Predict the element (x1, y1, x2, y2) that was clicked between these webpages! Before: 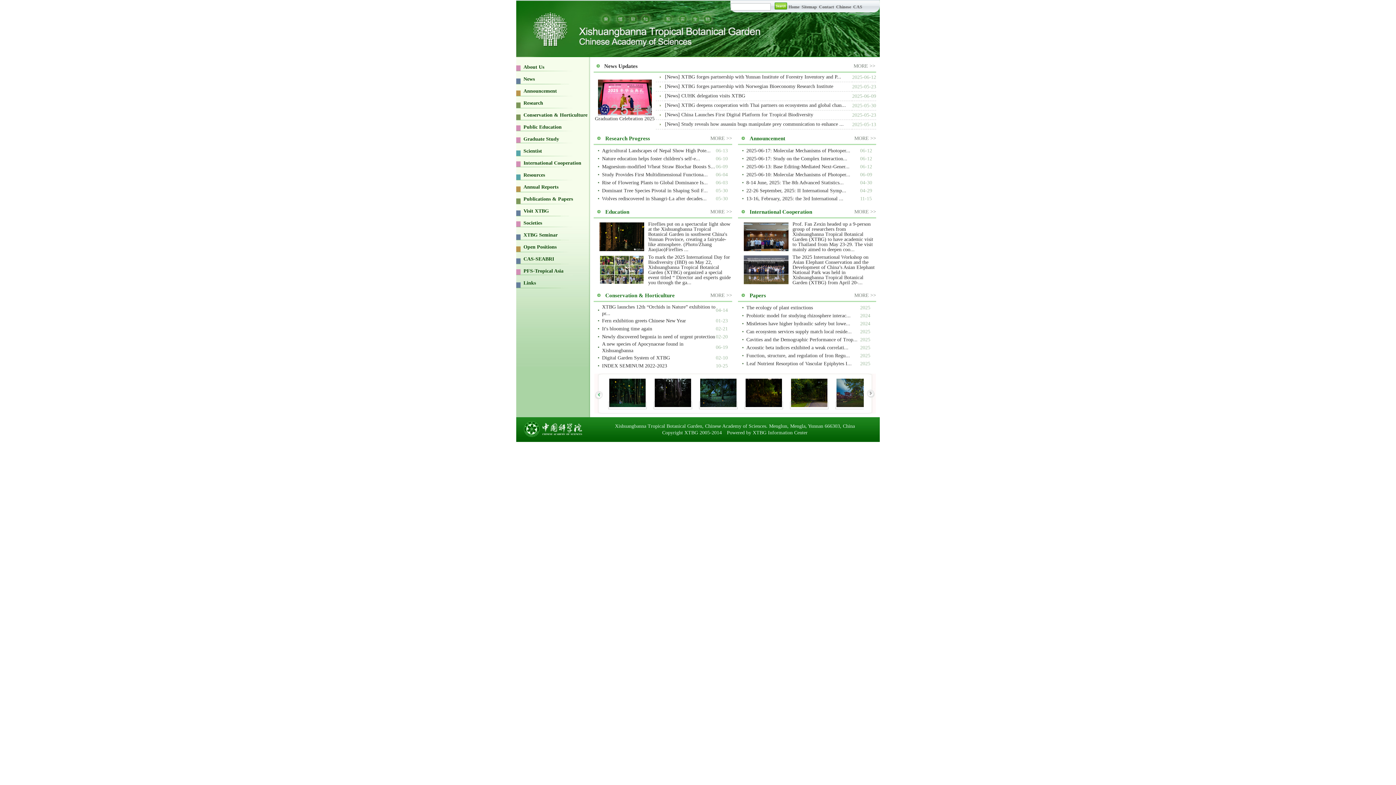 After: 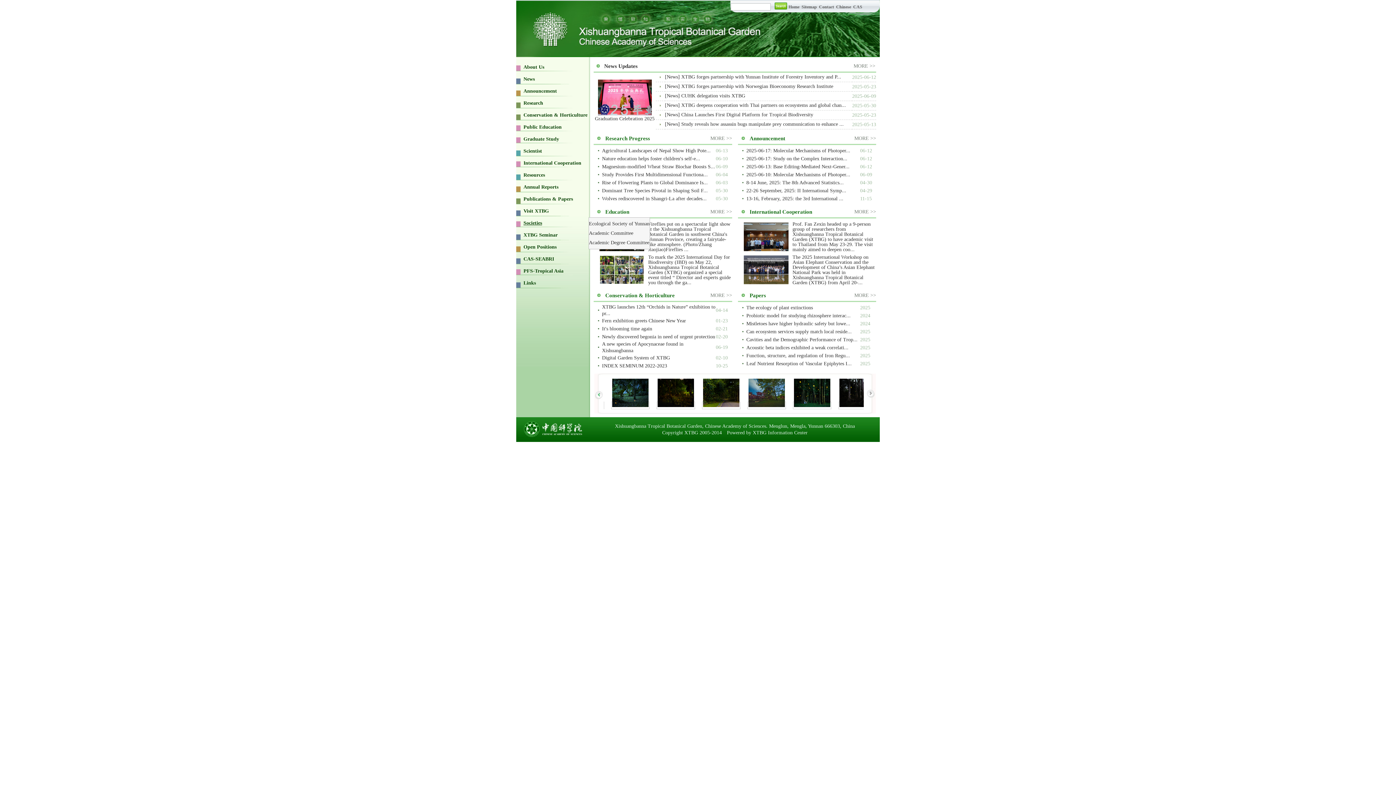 Action: label: Societies bbox: (516, 220, 542, 225)